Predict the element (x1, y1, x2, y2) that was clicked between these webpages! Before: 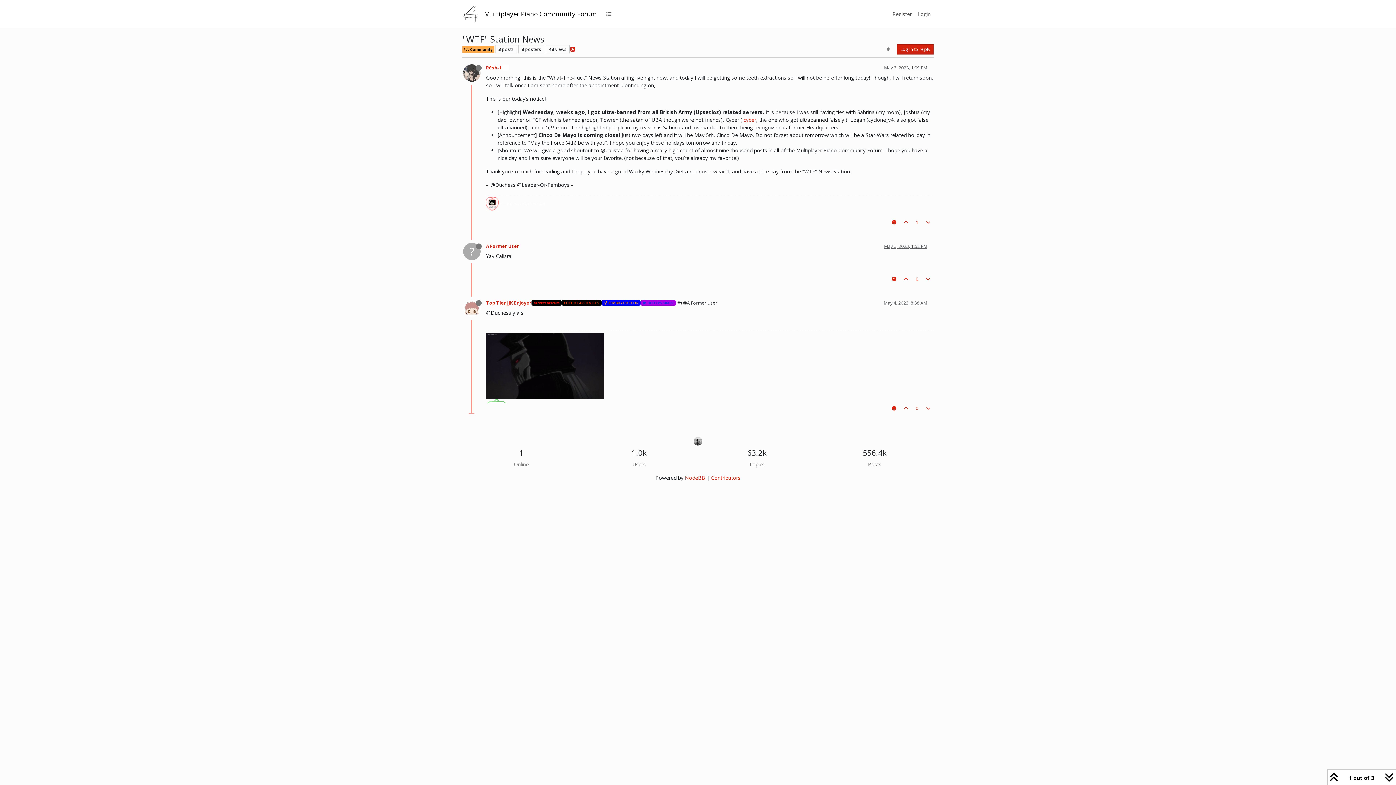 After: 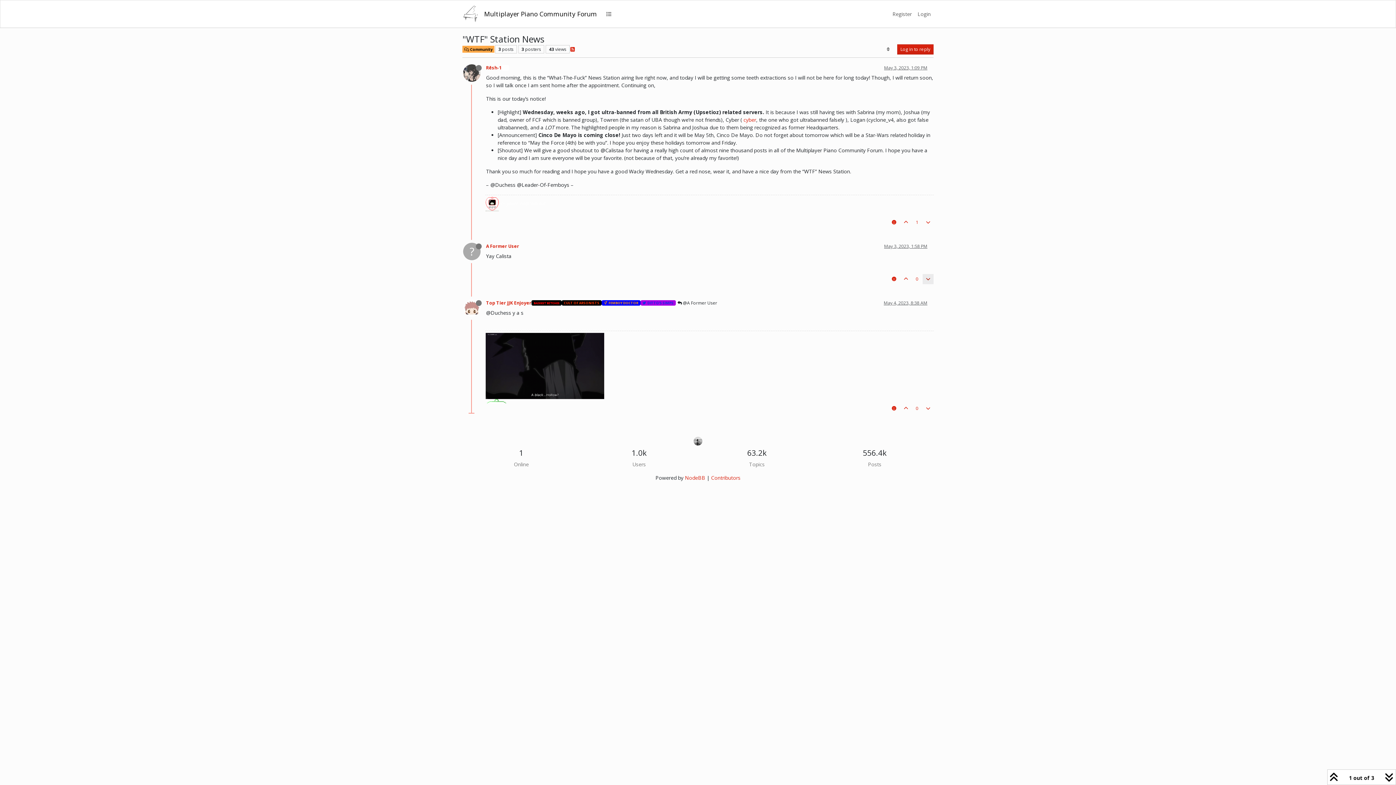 Action: bbox: (922, 274, 933, 284)